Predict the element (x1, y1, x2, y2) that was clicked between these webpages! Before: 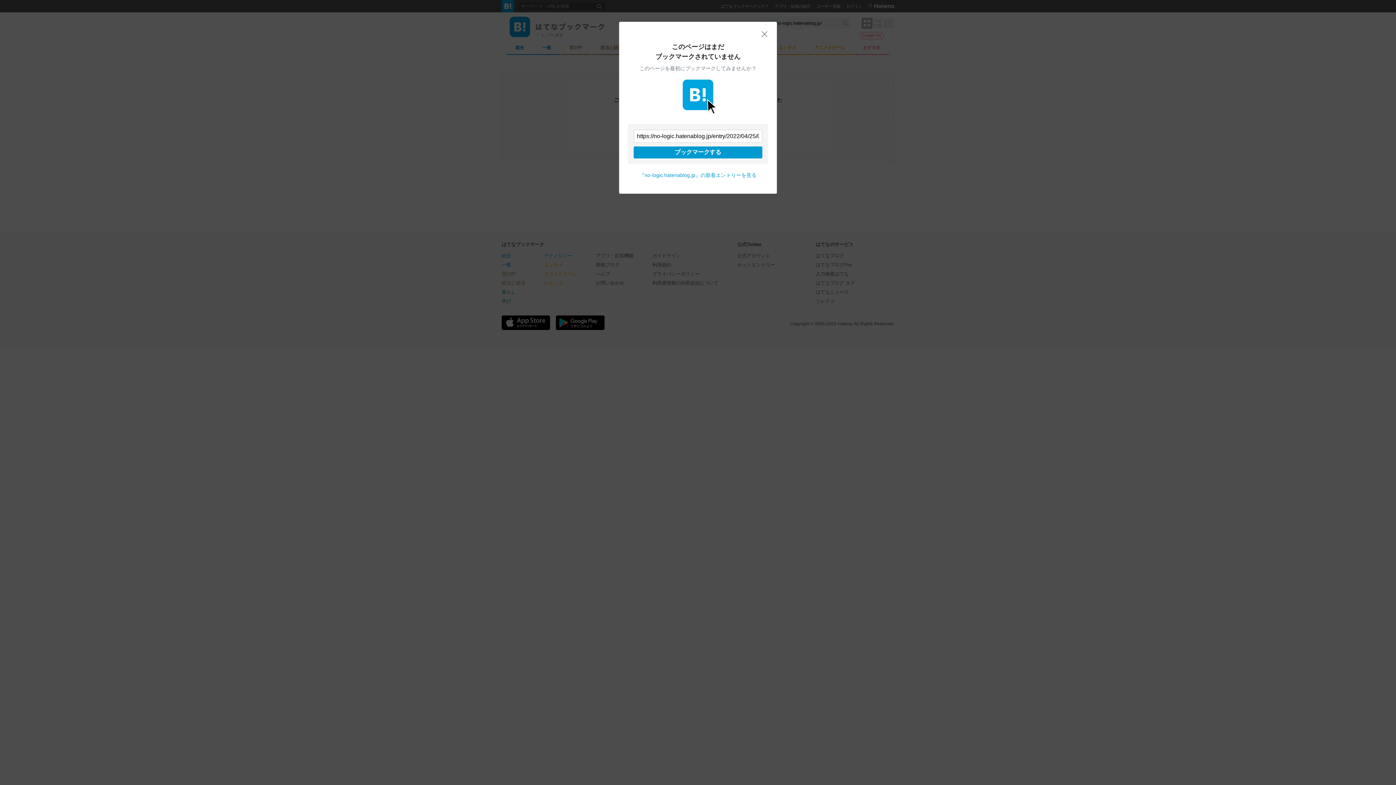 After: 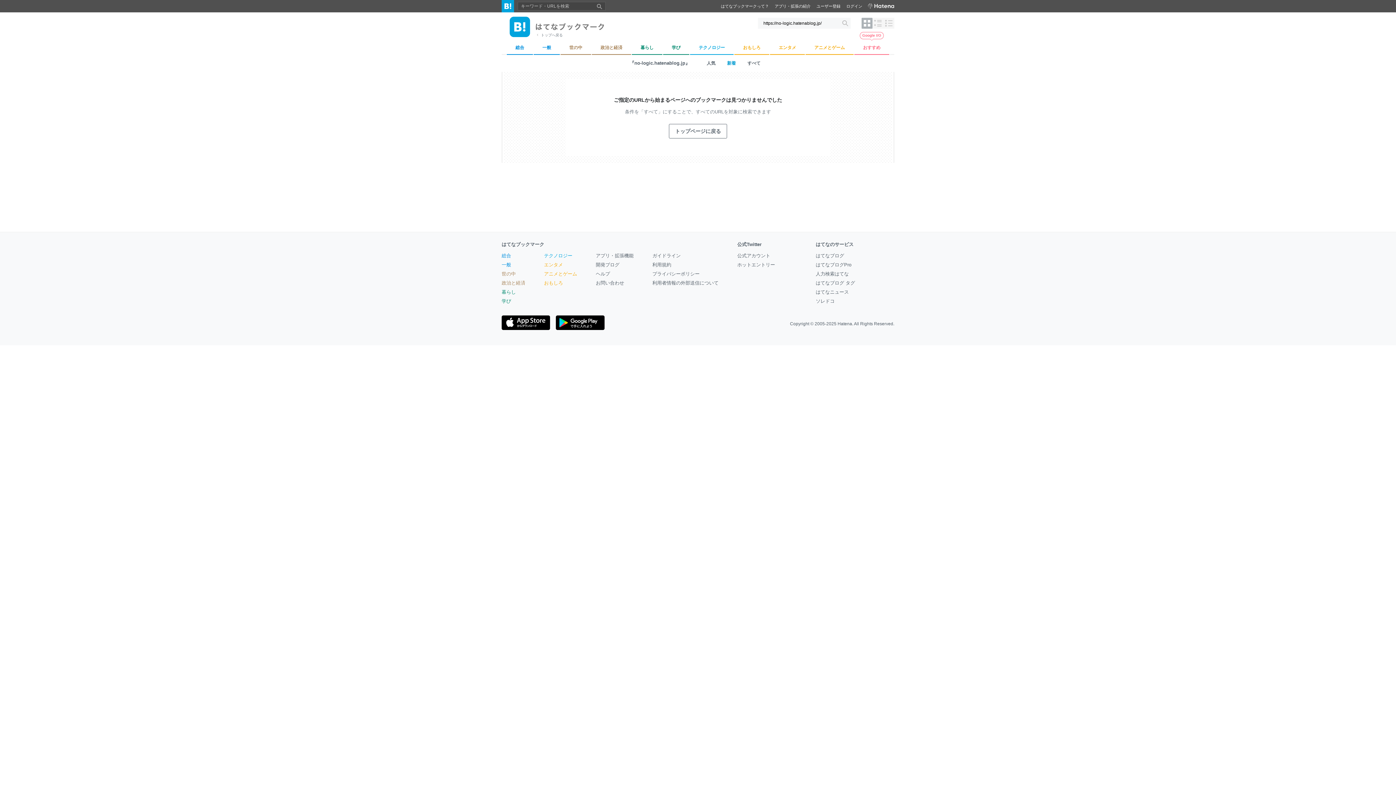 Action: label: 『no-logic.hatenablog.jp』の新着エントリーを見る bbox: (639, 172, 756, 178)